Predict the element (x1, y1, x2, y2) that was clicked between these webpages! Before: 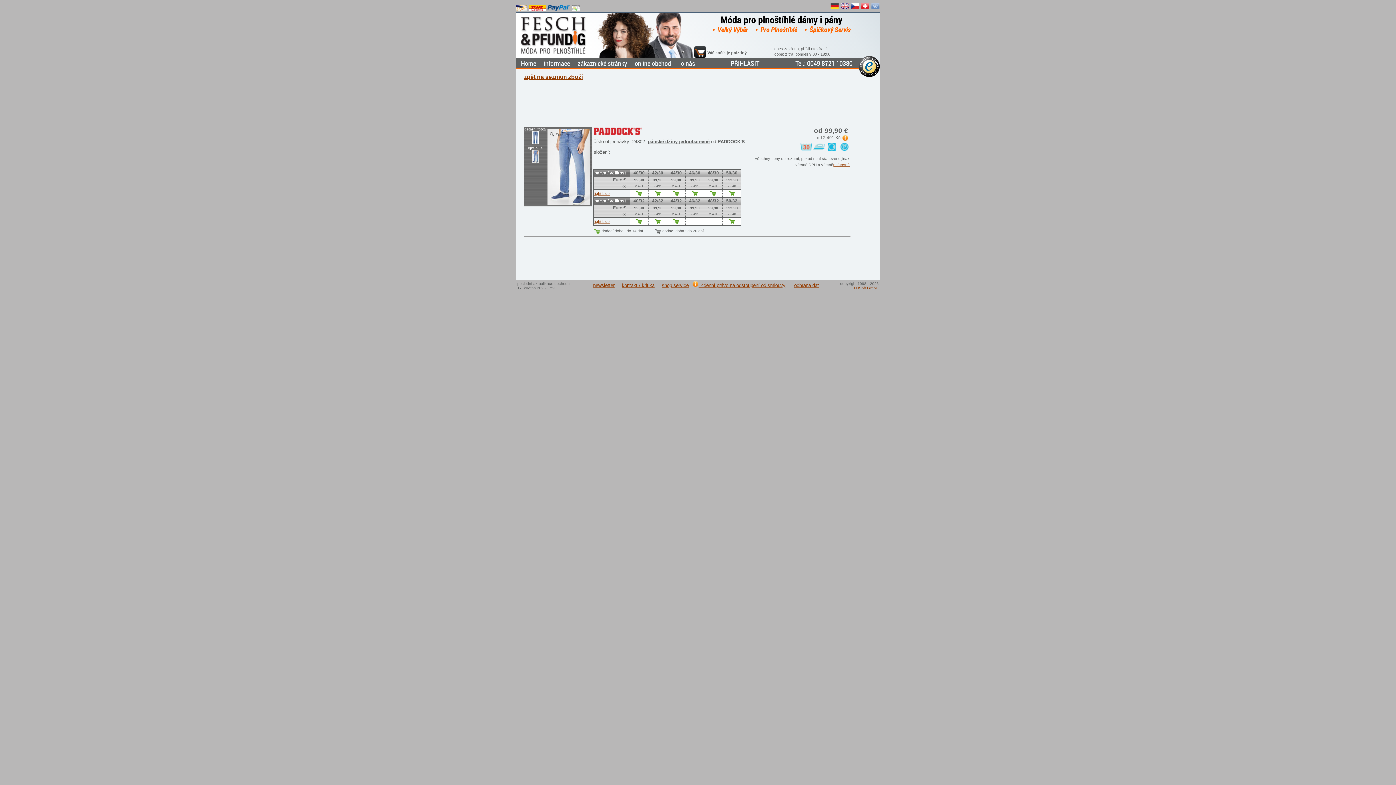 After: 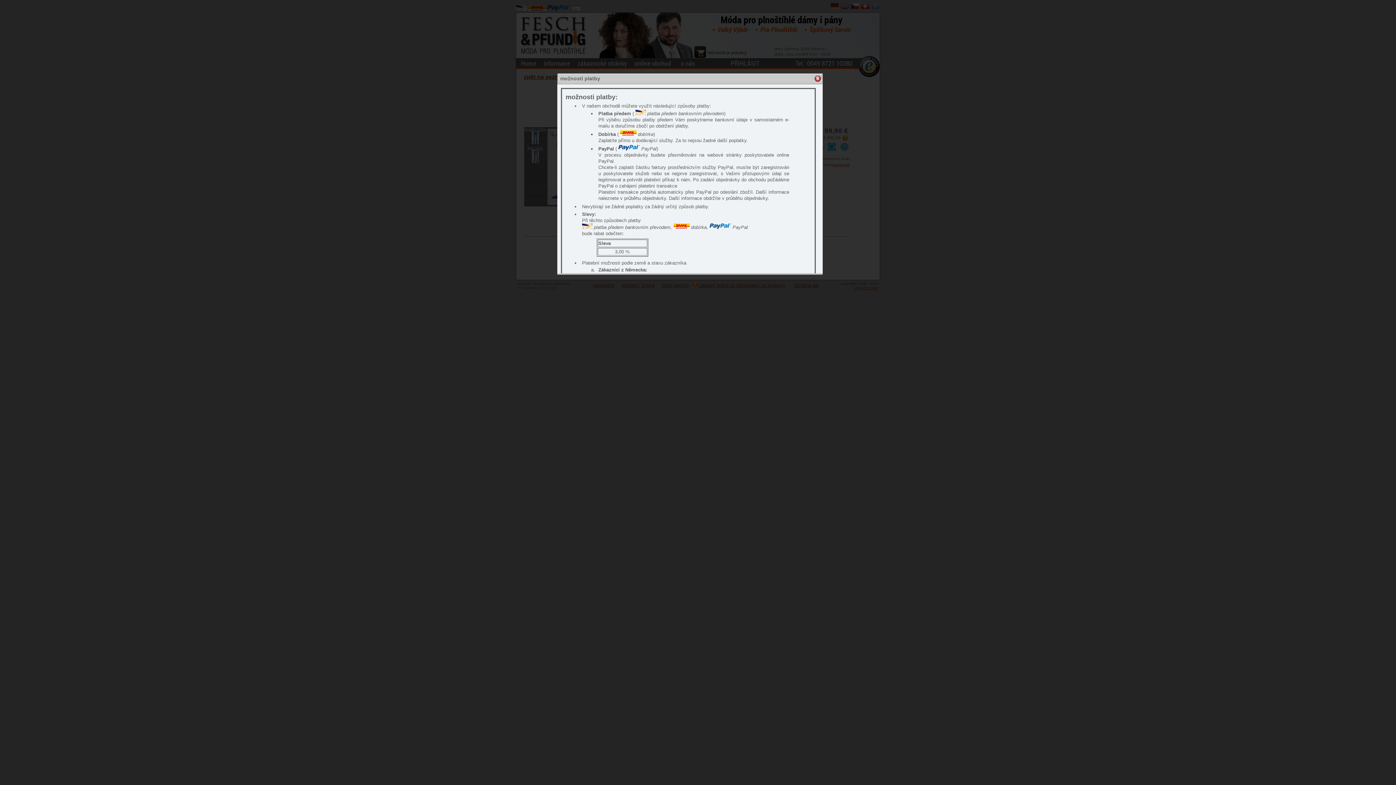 Action: bbox: (516, 3, 580, 9) label:    